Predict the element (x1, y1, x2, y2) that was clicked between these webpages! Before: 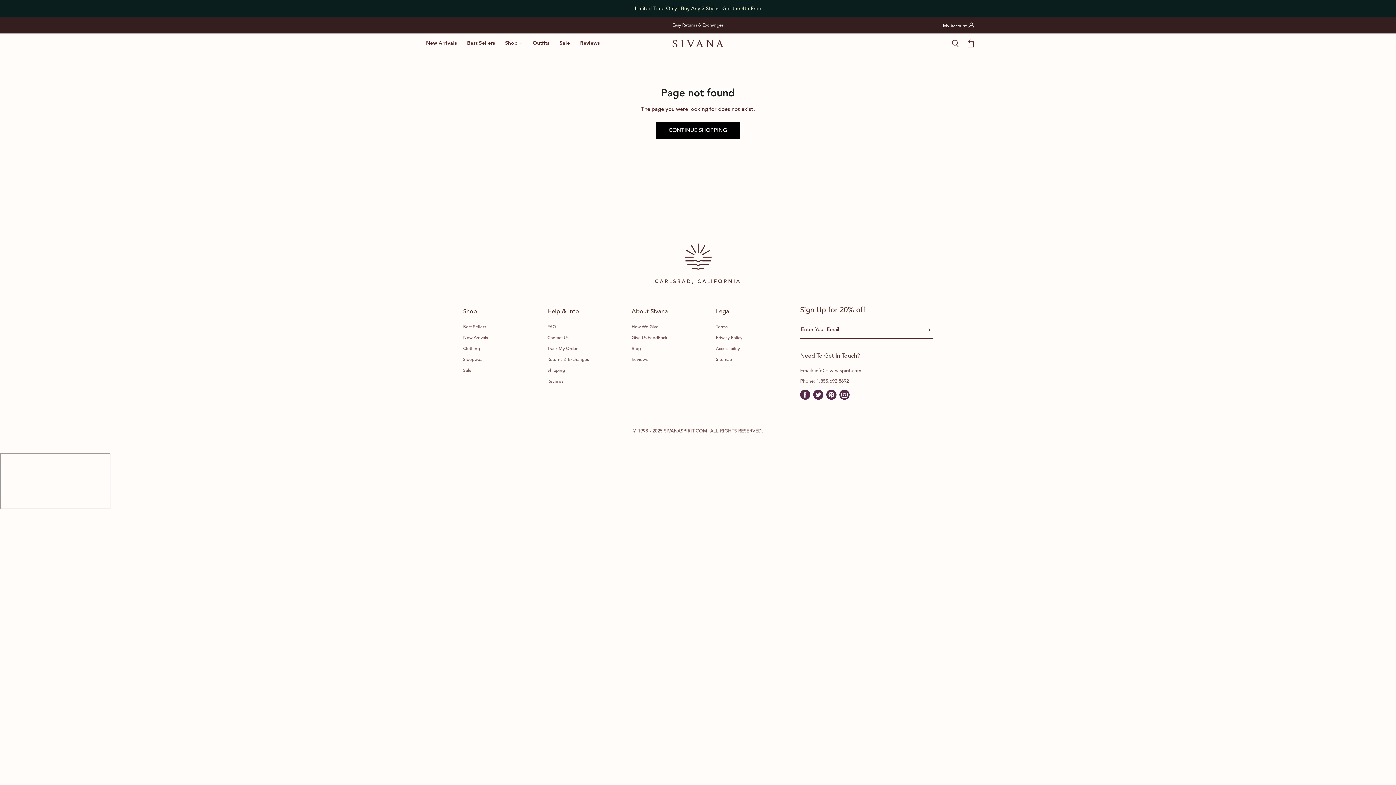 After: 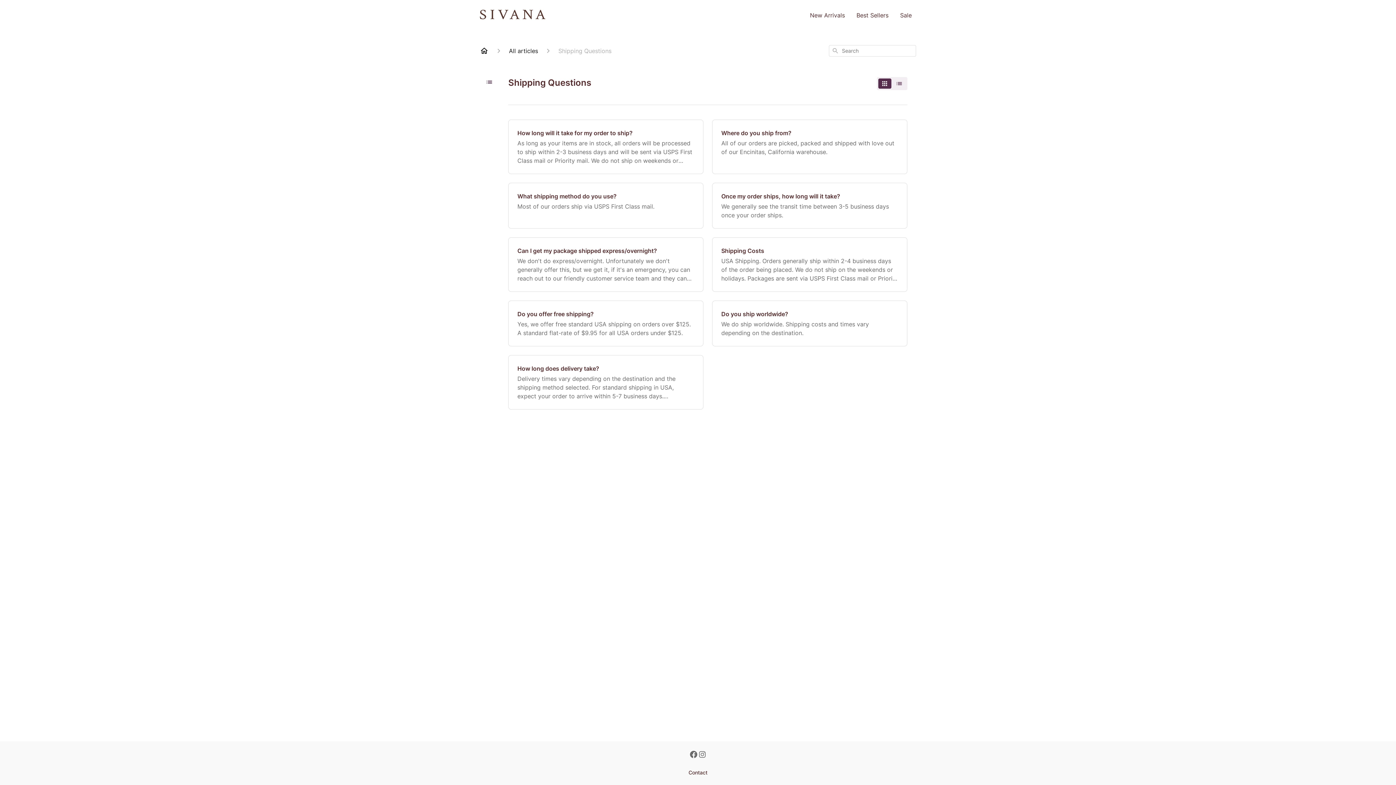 Action: bbox: (547, 368, 565, 372) label: Shipping